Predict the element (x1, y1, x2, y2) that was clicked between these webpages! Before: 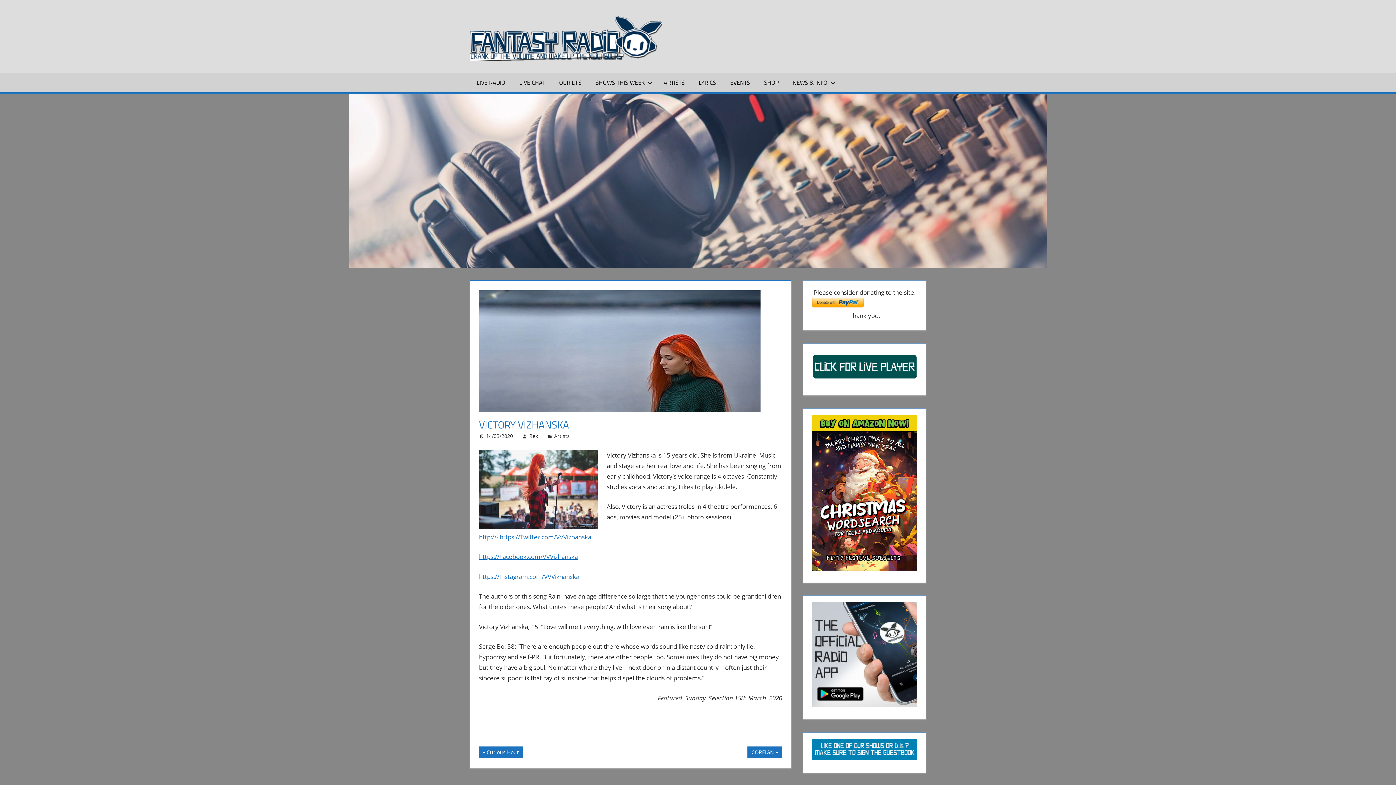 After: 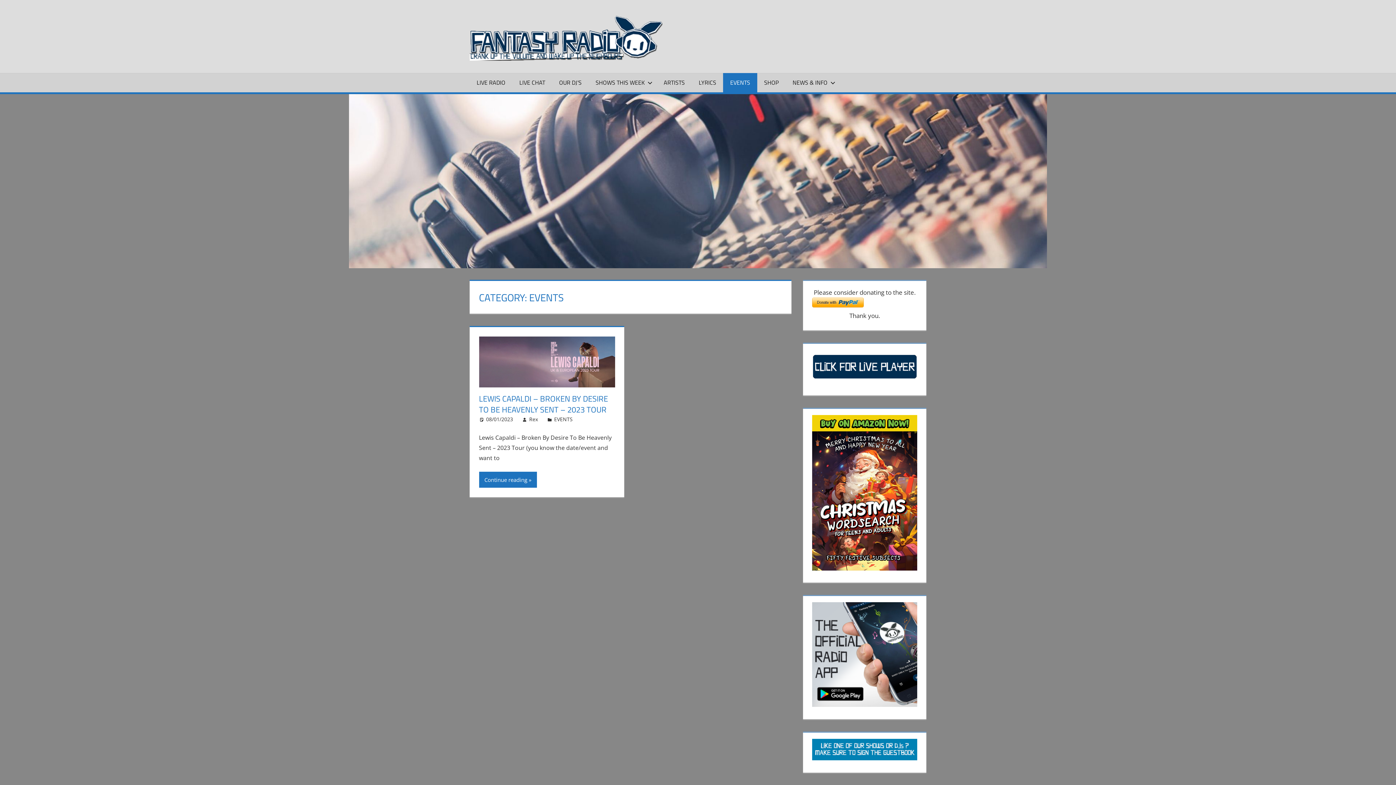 Action: label: EVENTS bbox: (723, 72, 757, 92)